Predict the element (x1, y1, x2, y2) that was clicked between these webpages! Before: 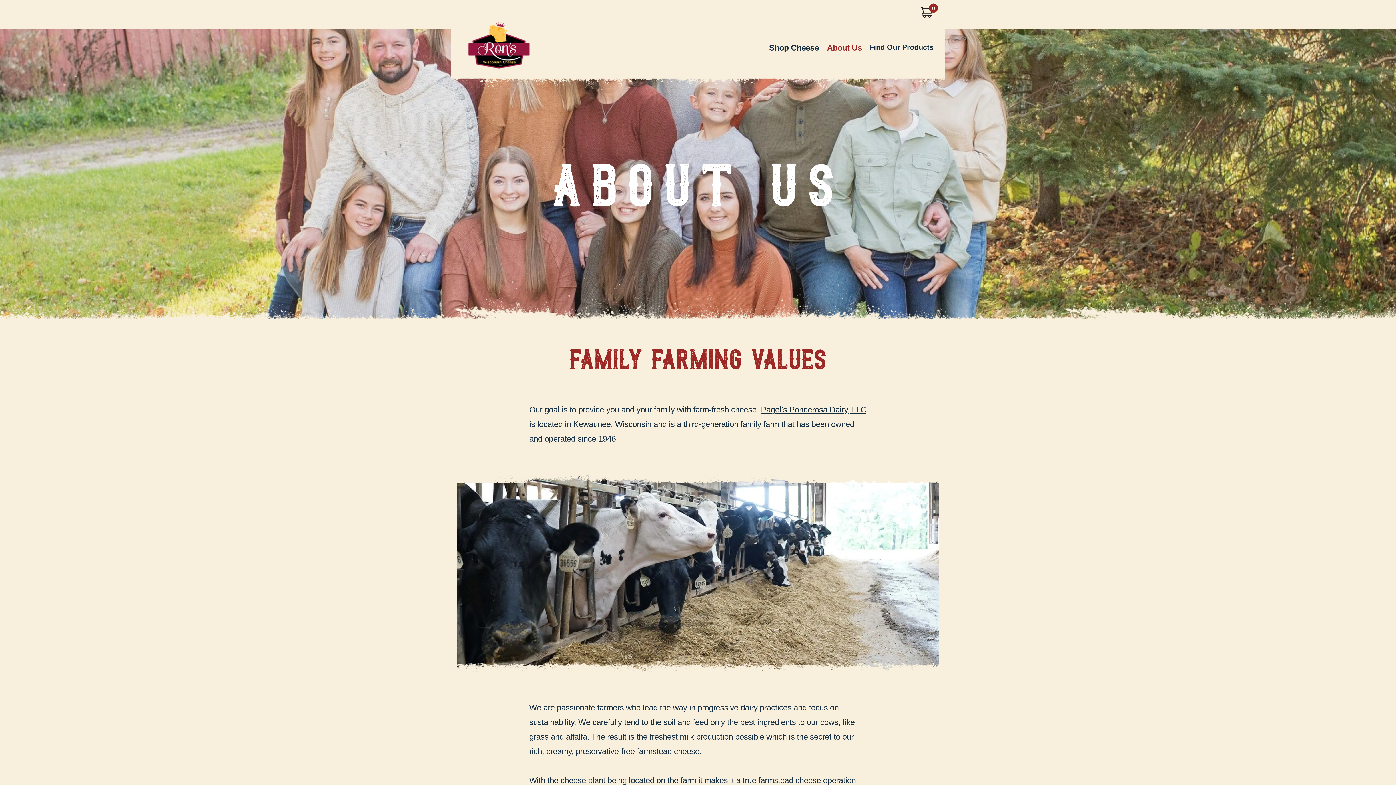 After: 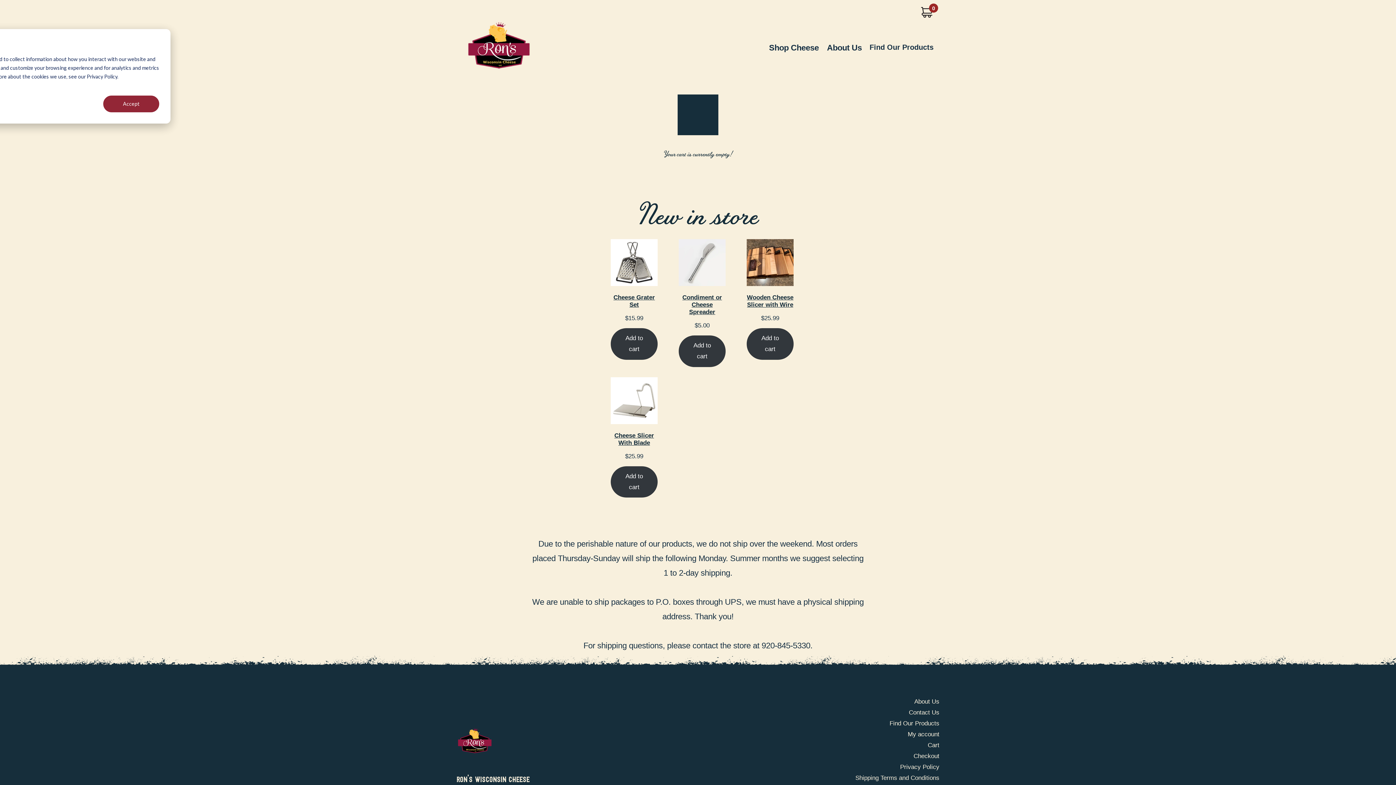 Action: label: 0 bbox: (920, 5, 933, 20)